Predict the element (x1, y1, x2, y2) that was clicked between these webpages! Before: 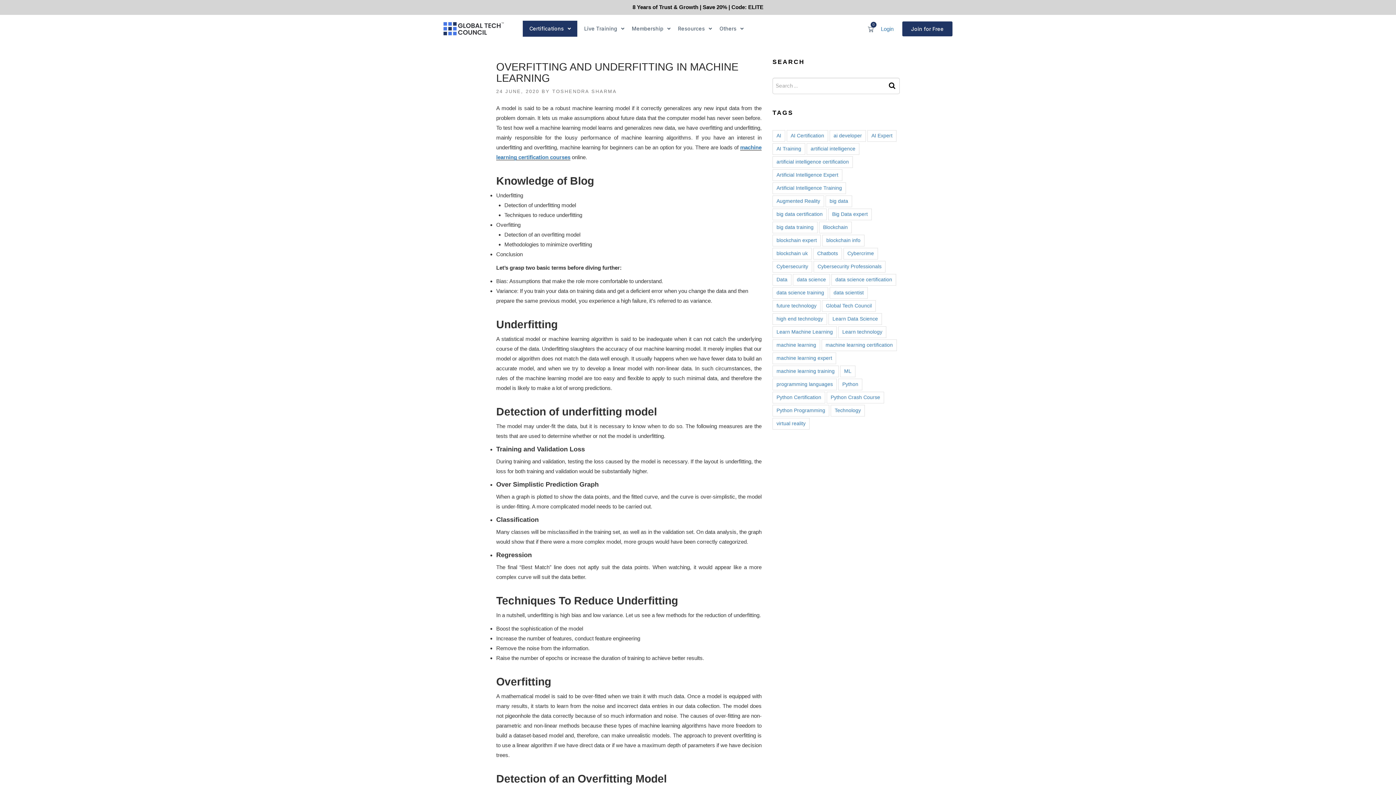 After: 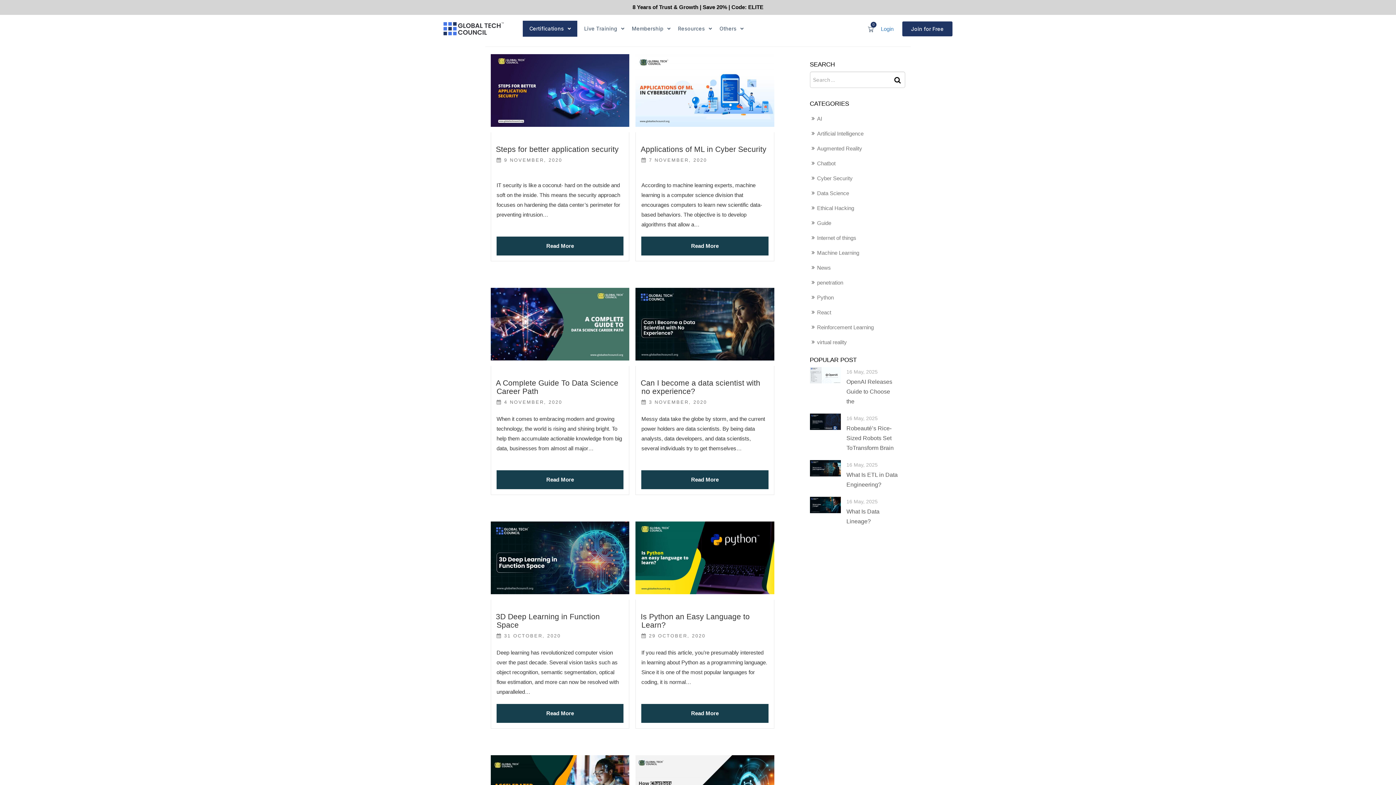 Action: label: high end technology (31 items) bbox: (772, 313, 827, 325)